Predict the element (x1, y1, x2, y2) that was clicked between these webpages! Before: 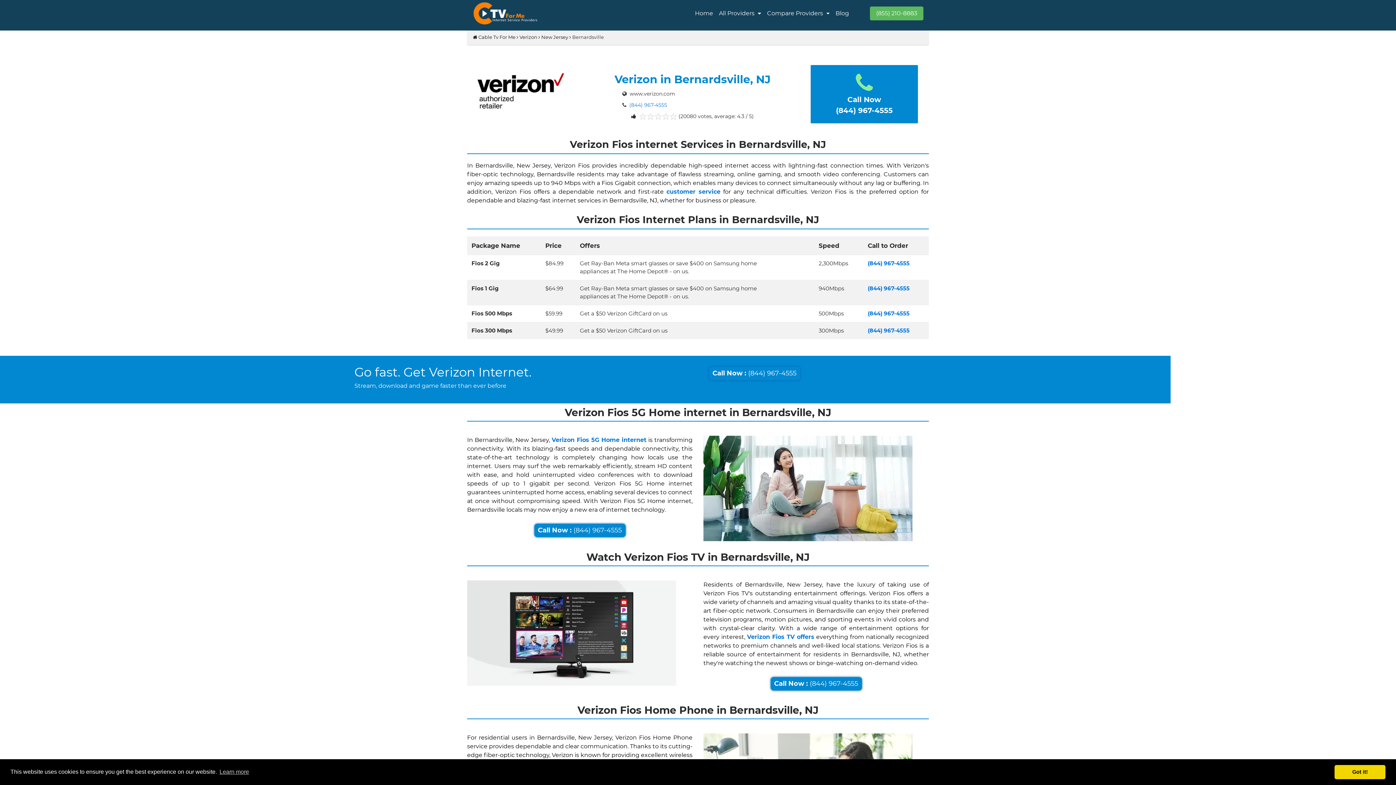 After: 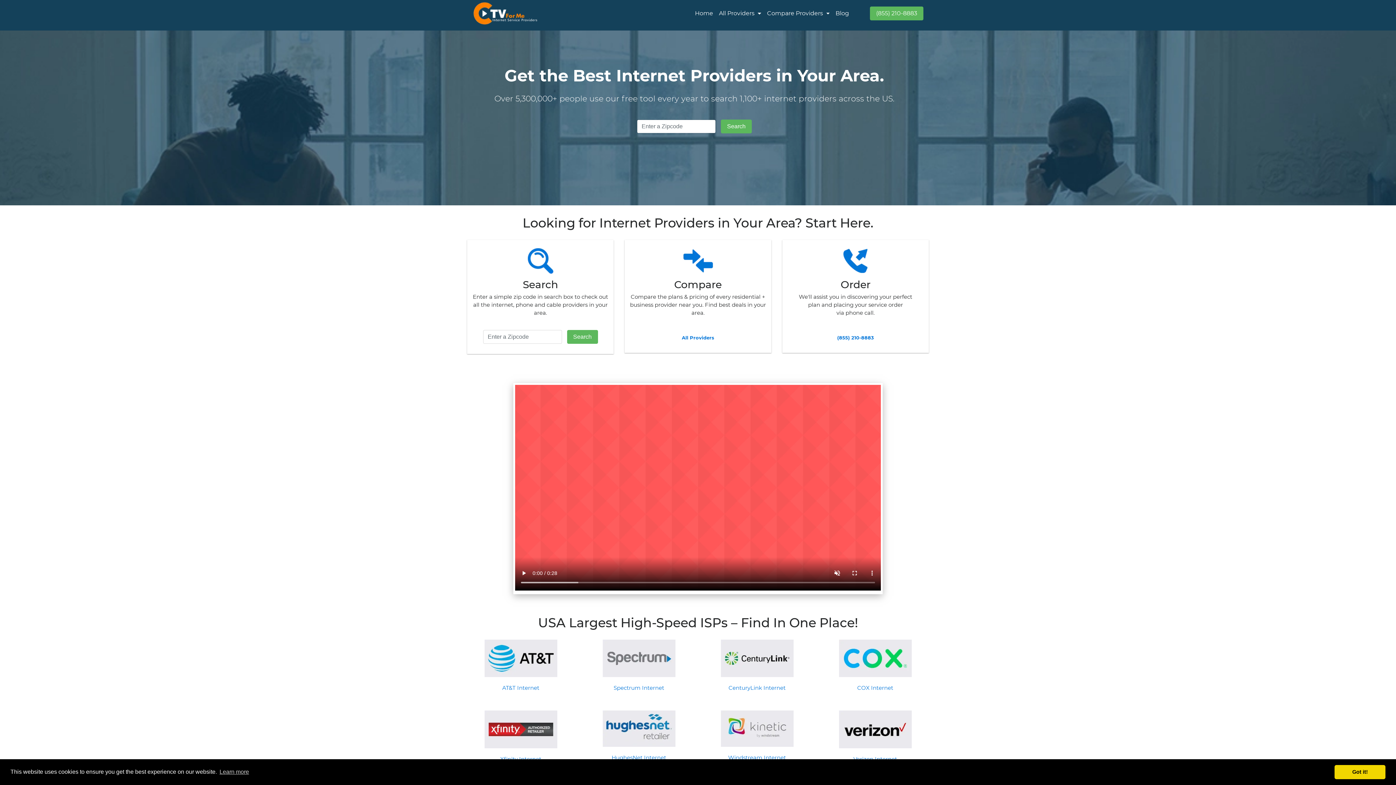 Action: bbox: (473, 34, 515, 40) label:  Cable Tv For Me